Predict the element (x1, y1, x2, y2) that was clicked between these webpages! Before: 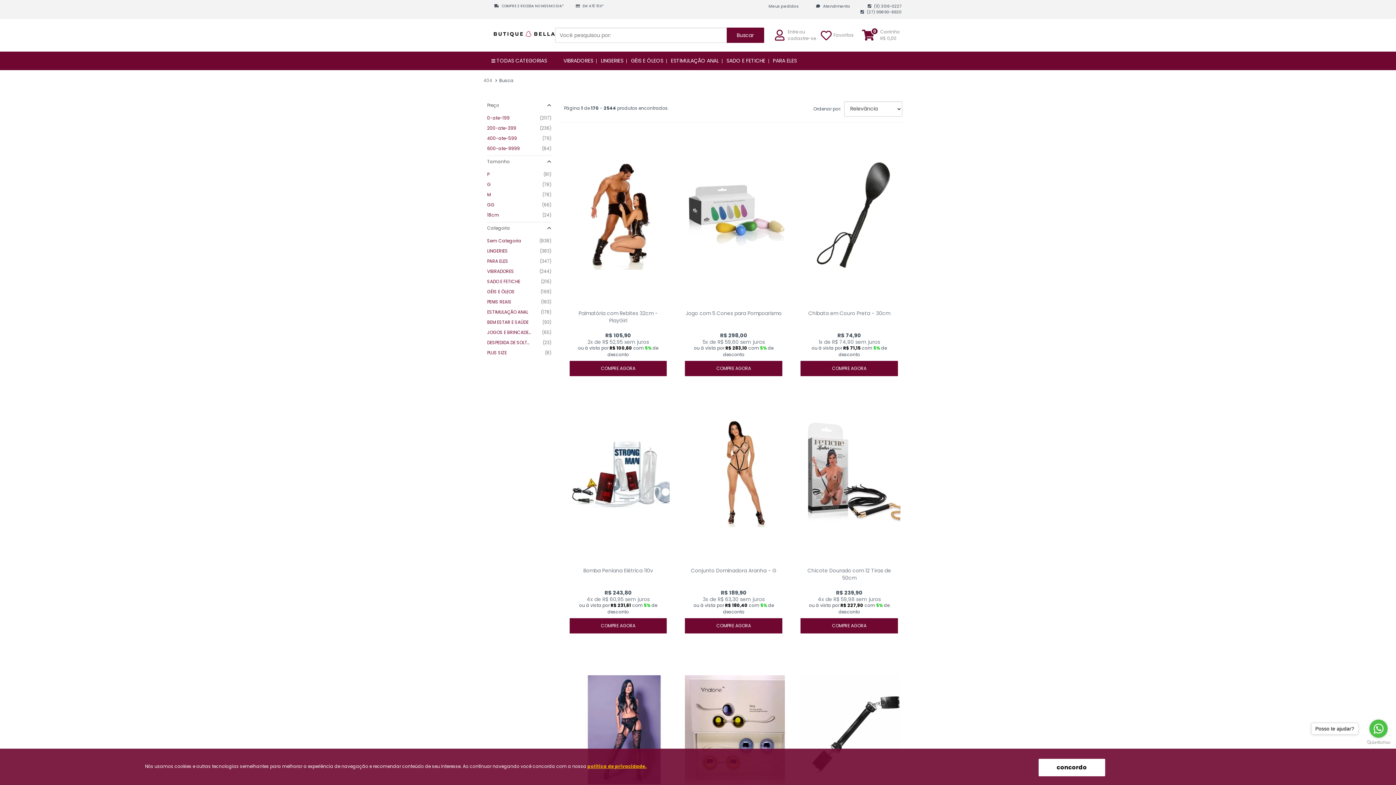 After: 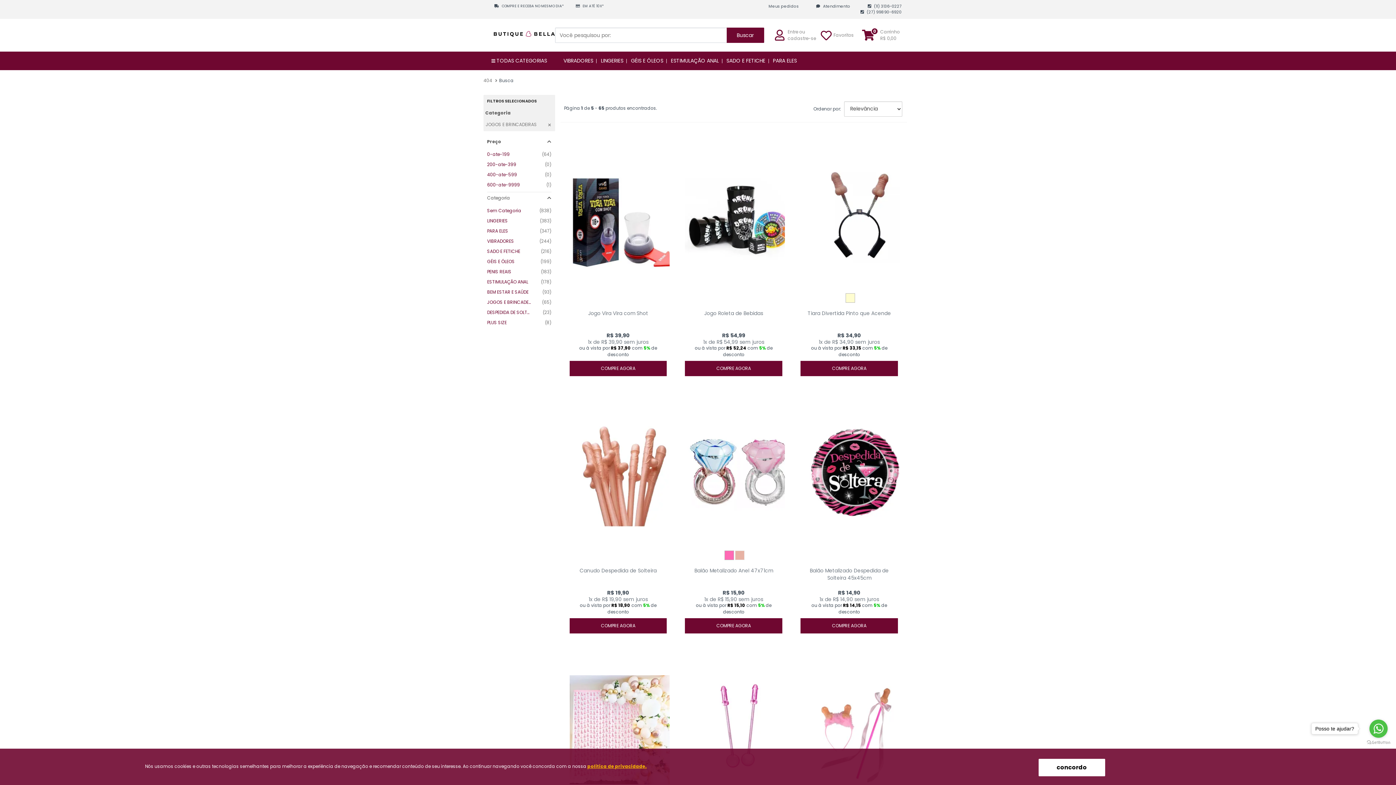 Action: bbox: (487, 329, 551, 335) label: JOGOS E BRINCADEIRAS
(65)